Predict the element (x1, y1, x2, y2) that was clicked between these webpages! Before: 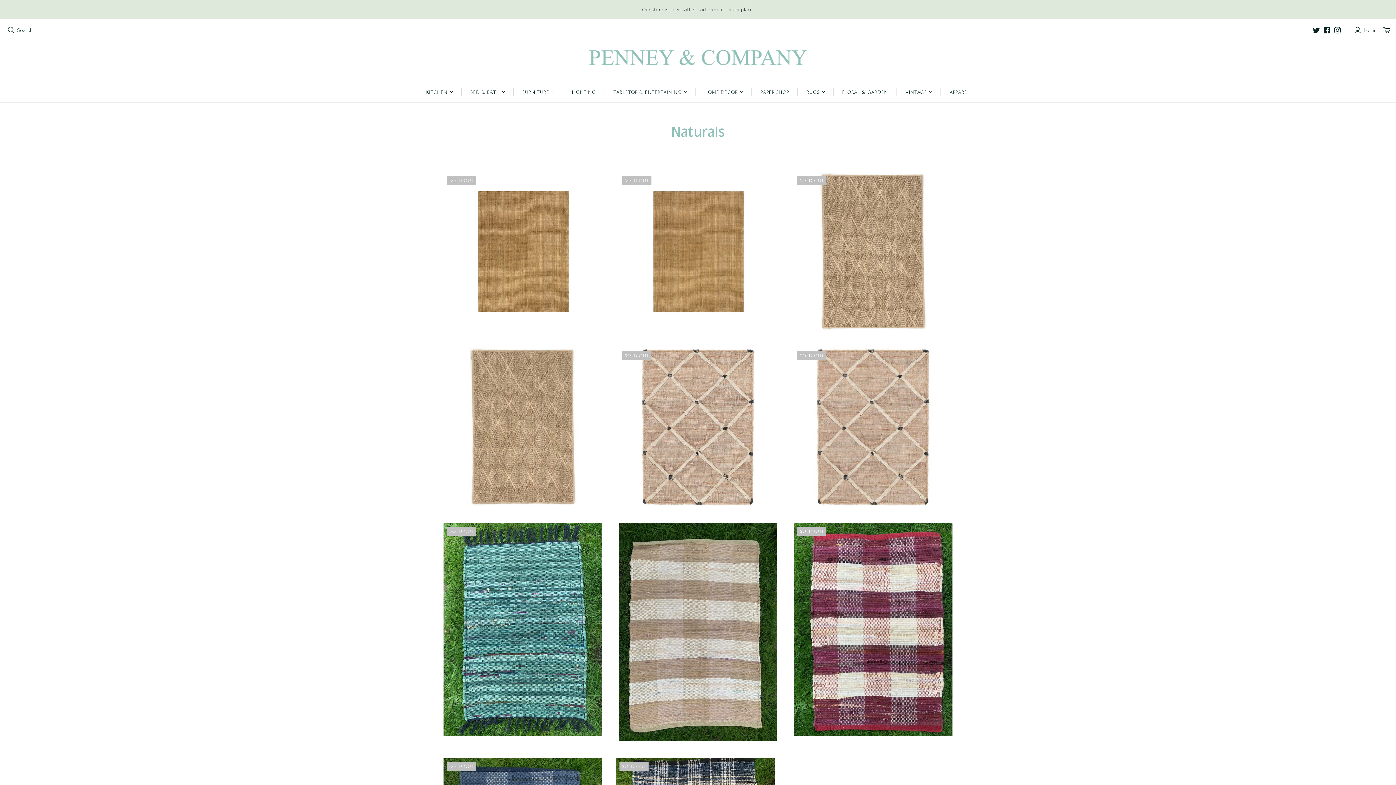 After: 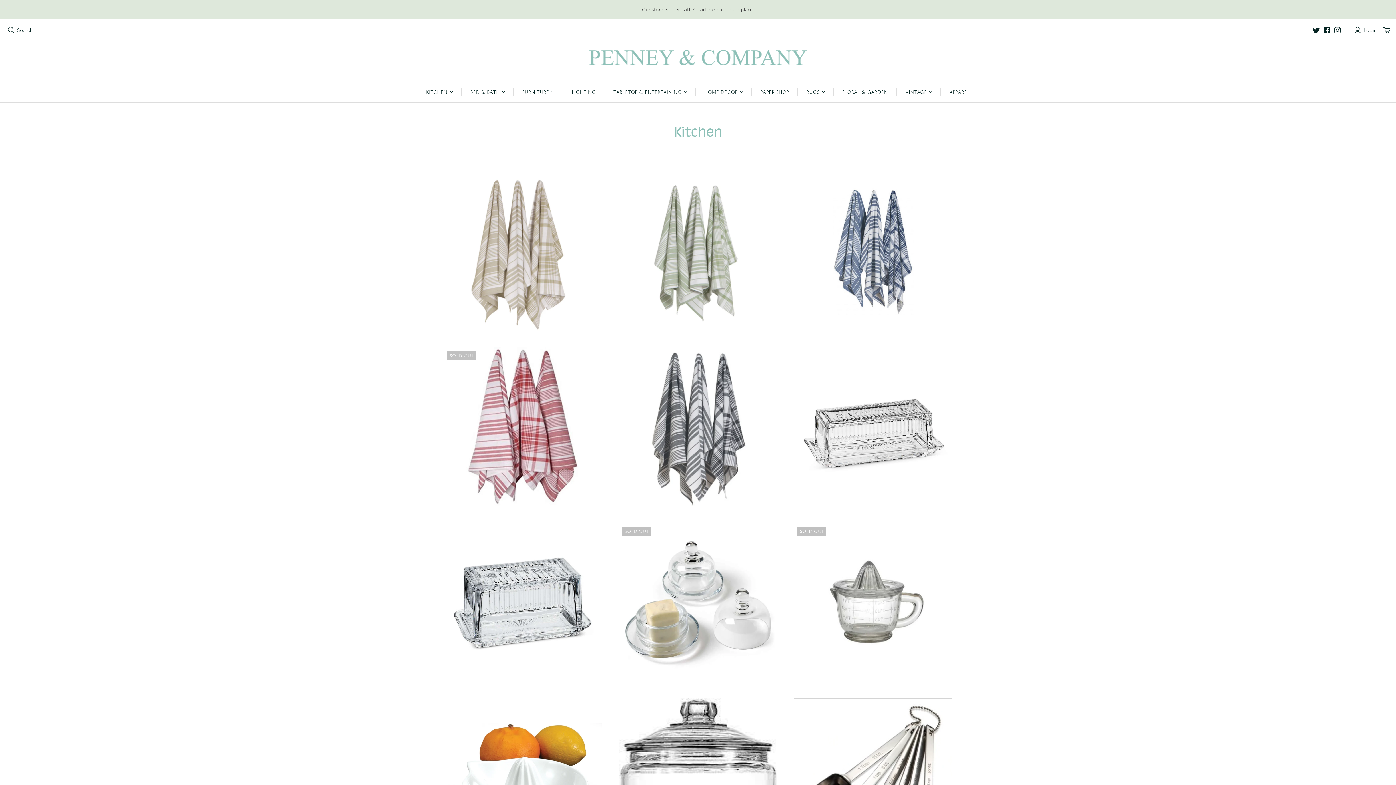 Action: bbox: (417, 81, 461, 102) label: KITCHEN